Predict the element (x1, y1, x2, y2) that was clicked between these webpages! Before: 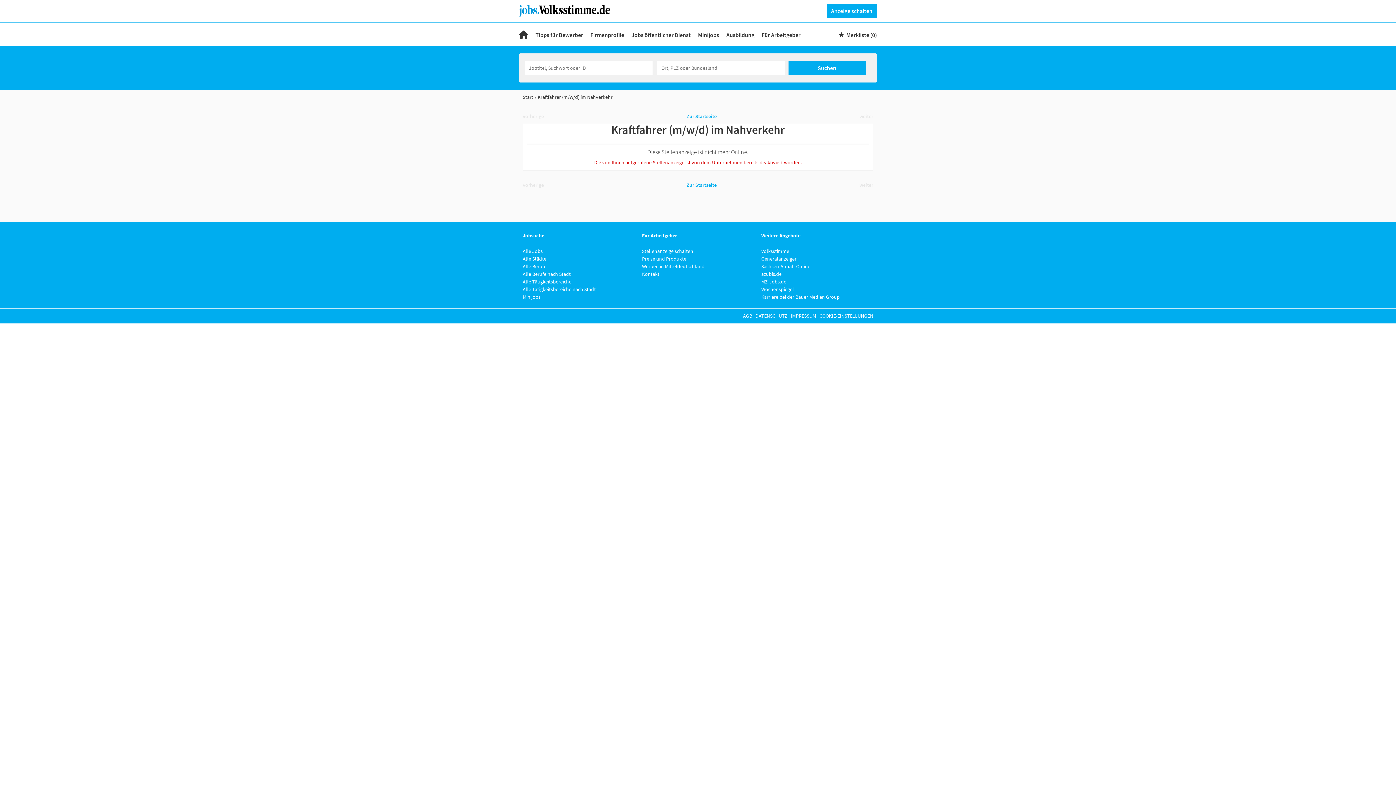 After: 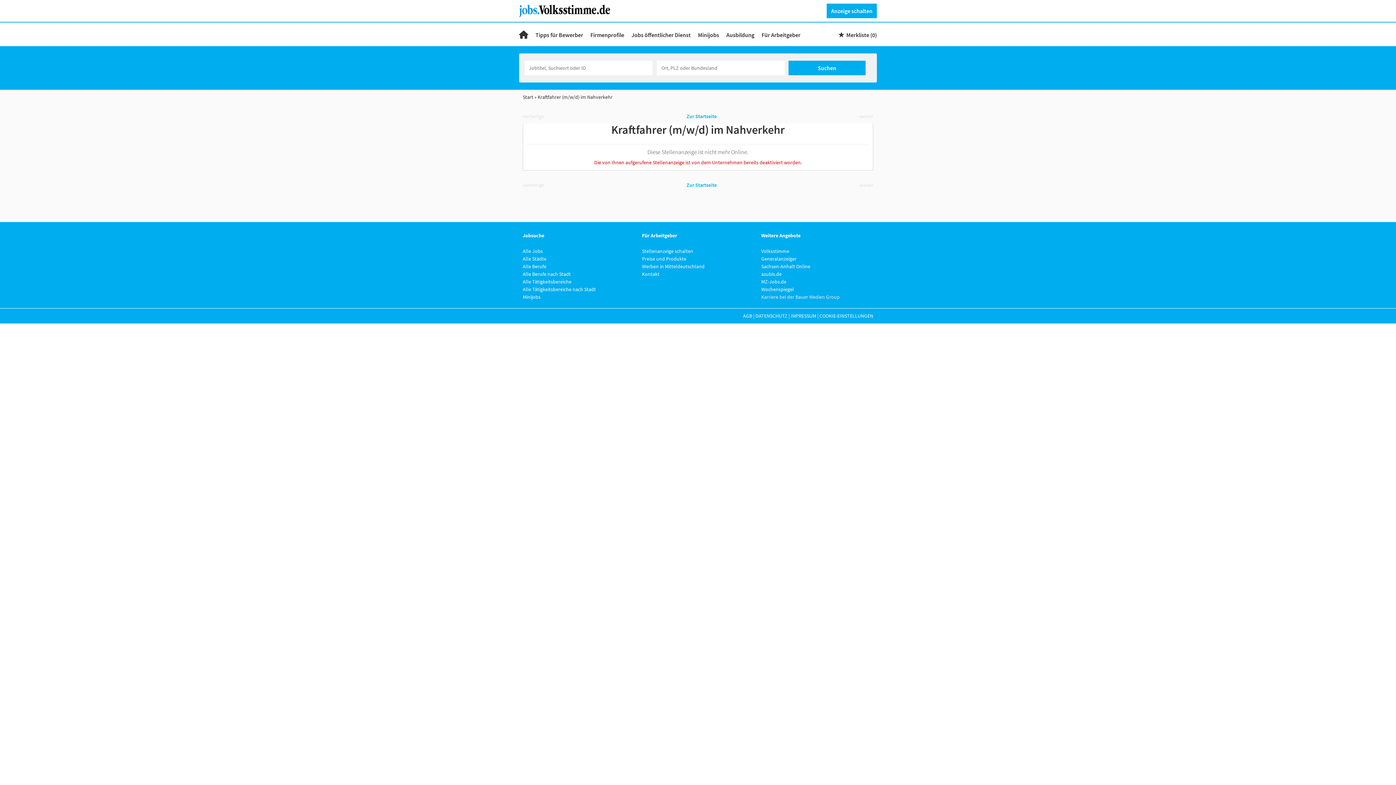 Action: bbox: (761, 293, 840, 300) label: Karriere bei der Bauer Medien Group